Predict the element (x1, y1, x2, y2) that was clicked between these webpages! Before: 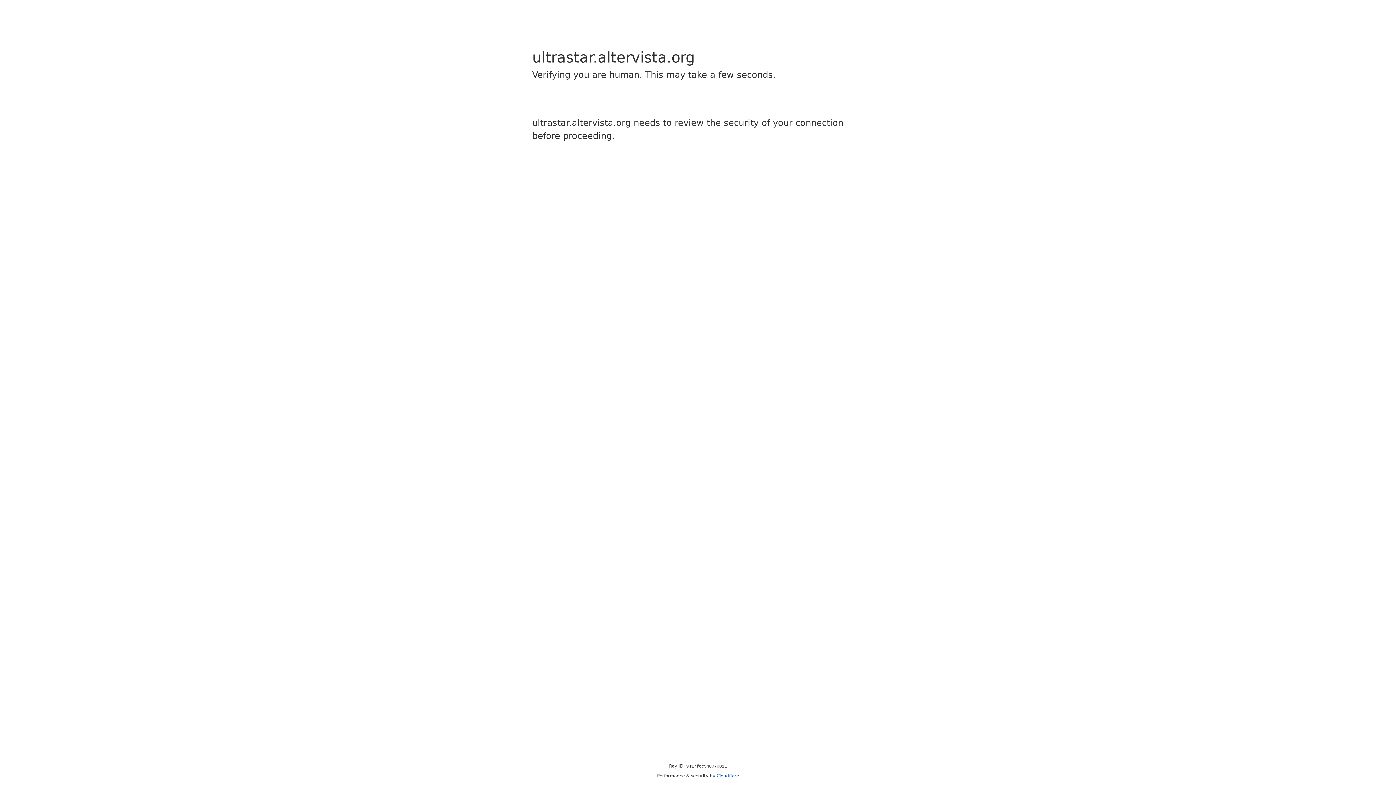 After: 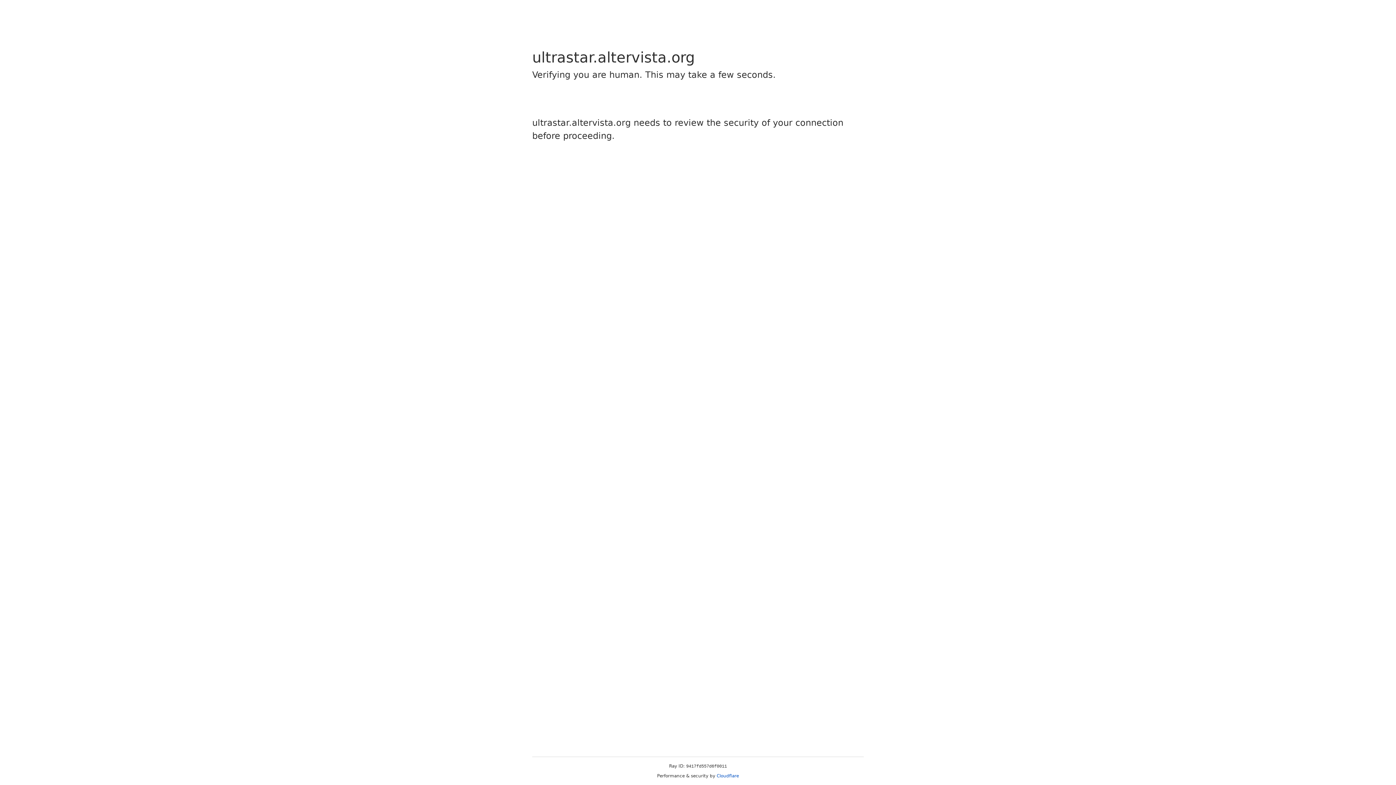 Action: label: Cloudflare bbox: (716, 773, 739, 778)